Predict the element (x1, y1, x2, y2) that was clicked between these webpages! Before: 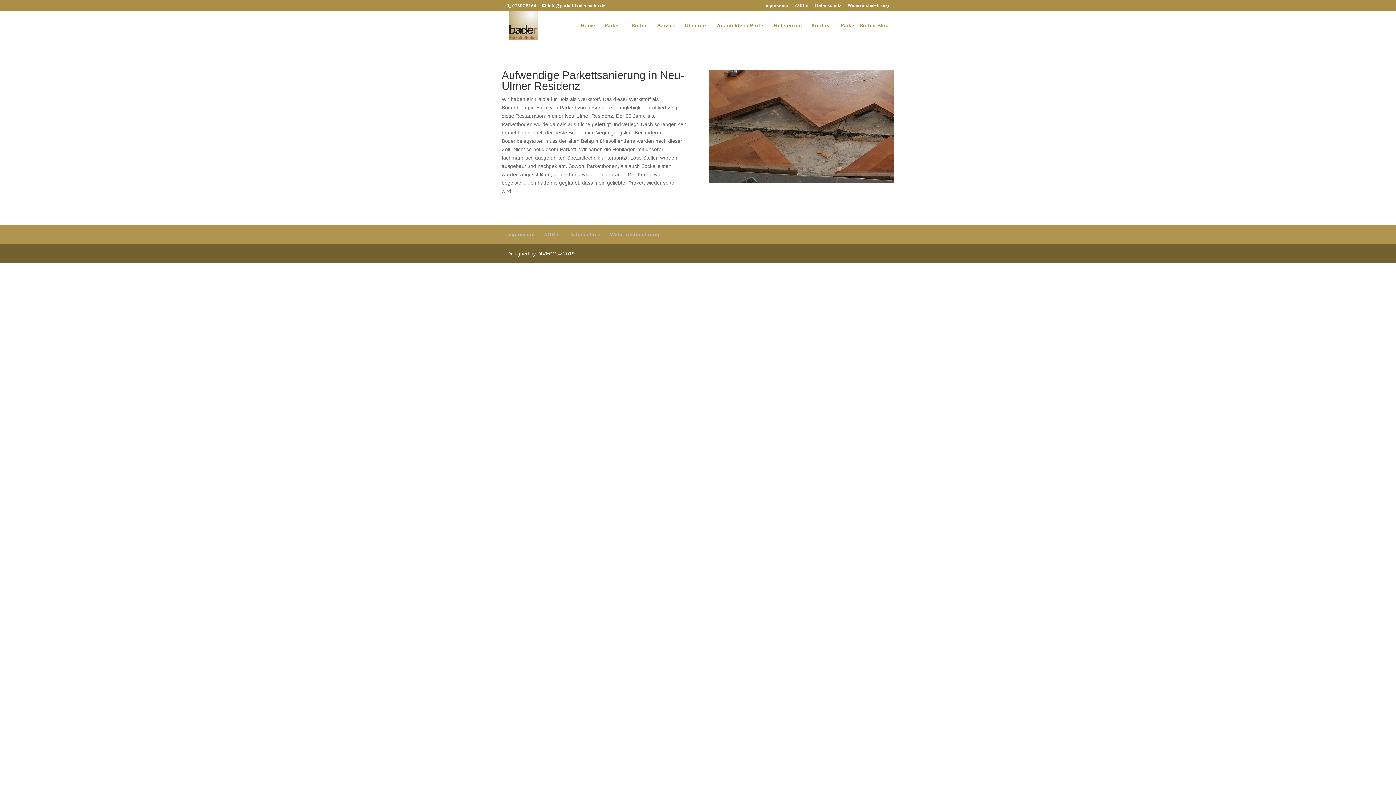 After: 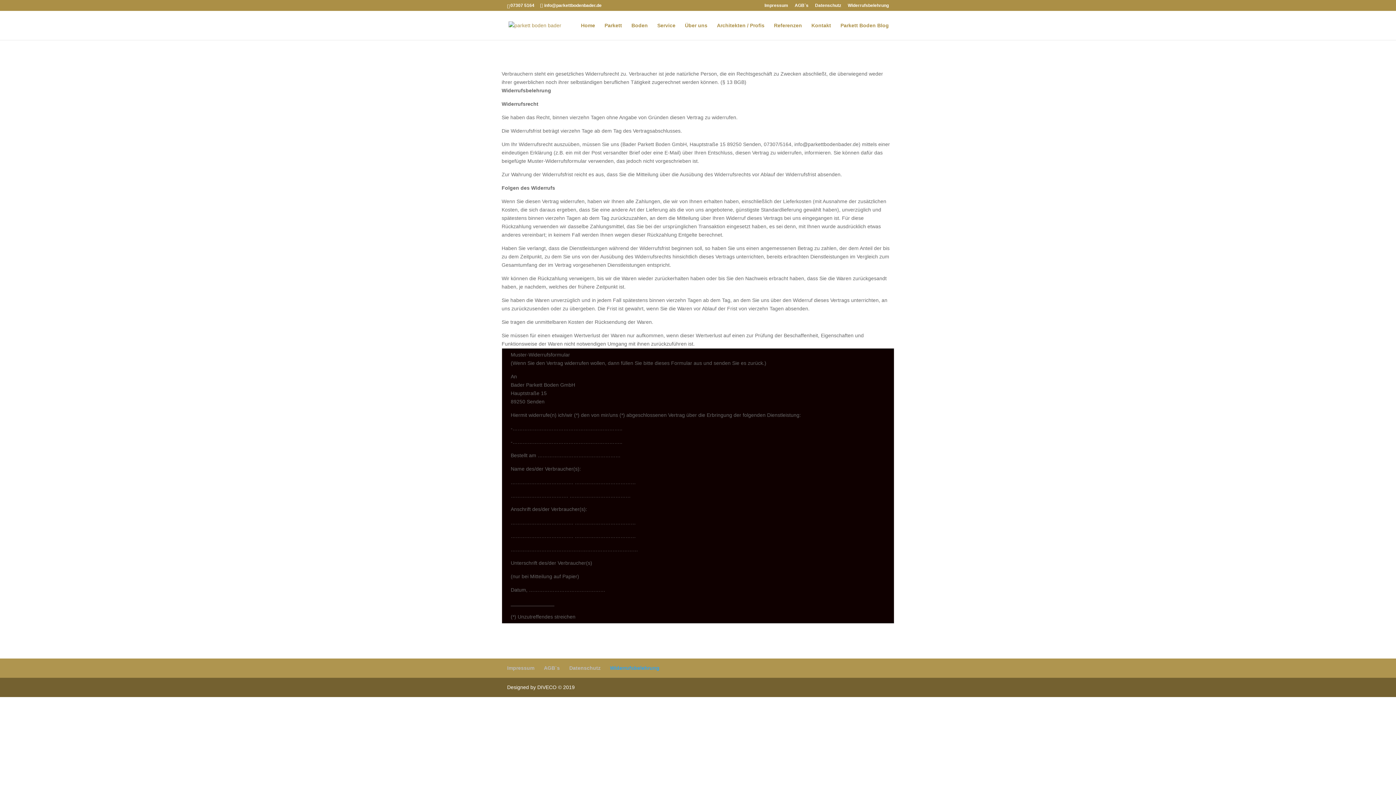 Action: label: Widerrufsbelehrung bbox: (610, 231, 659, 237)